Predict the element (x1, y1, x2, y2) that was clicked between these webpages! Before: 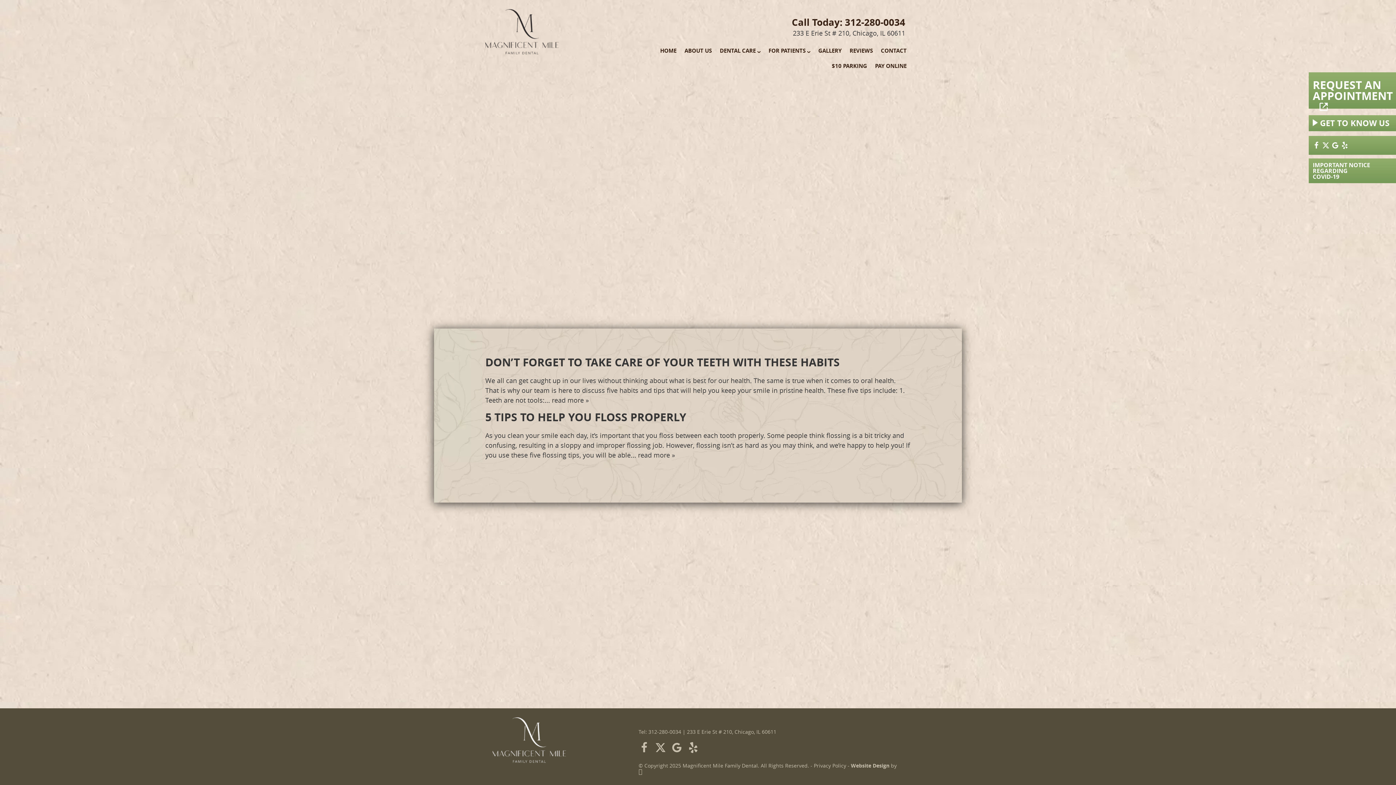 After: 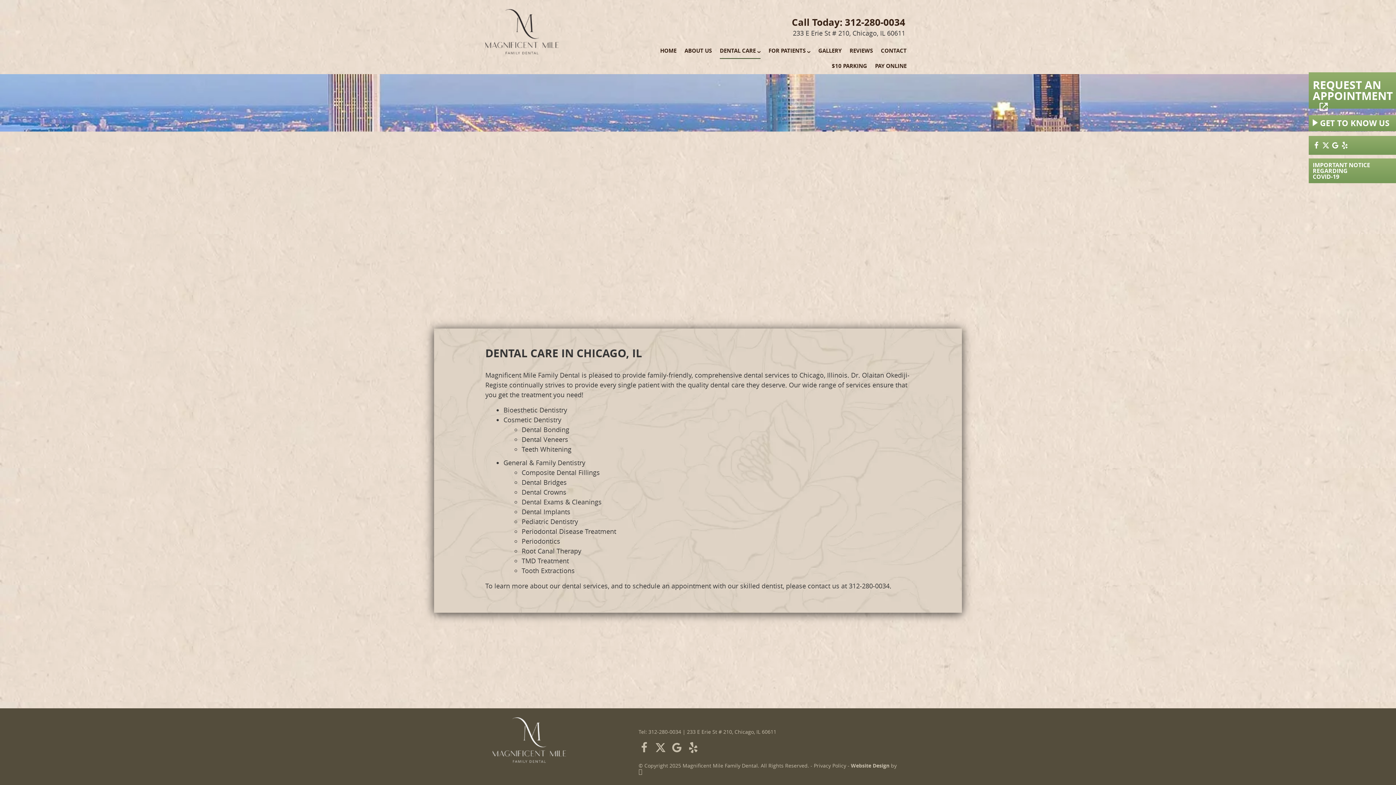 Action: bbox: (720, 43, 760, 58) label: DENTAL CARE